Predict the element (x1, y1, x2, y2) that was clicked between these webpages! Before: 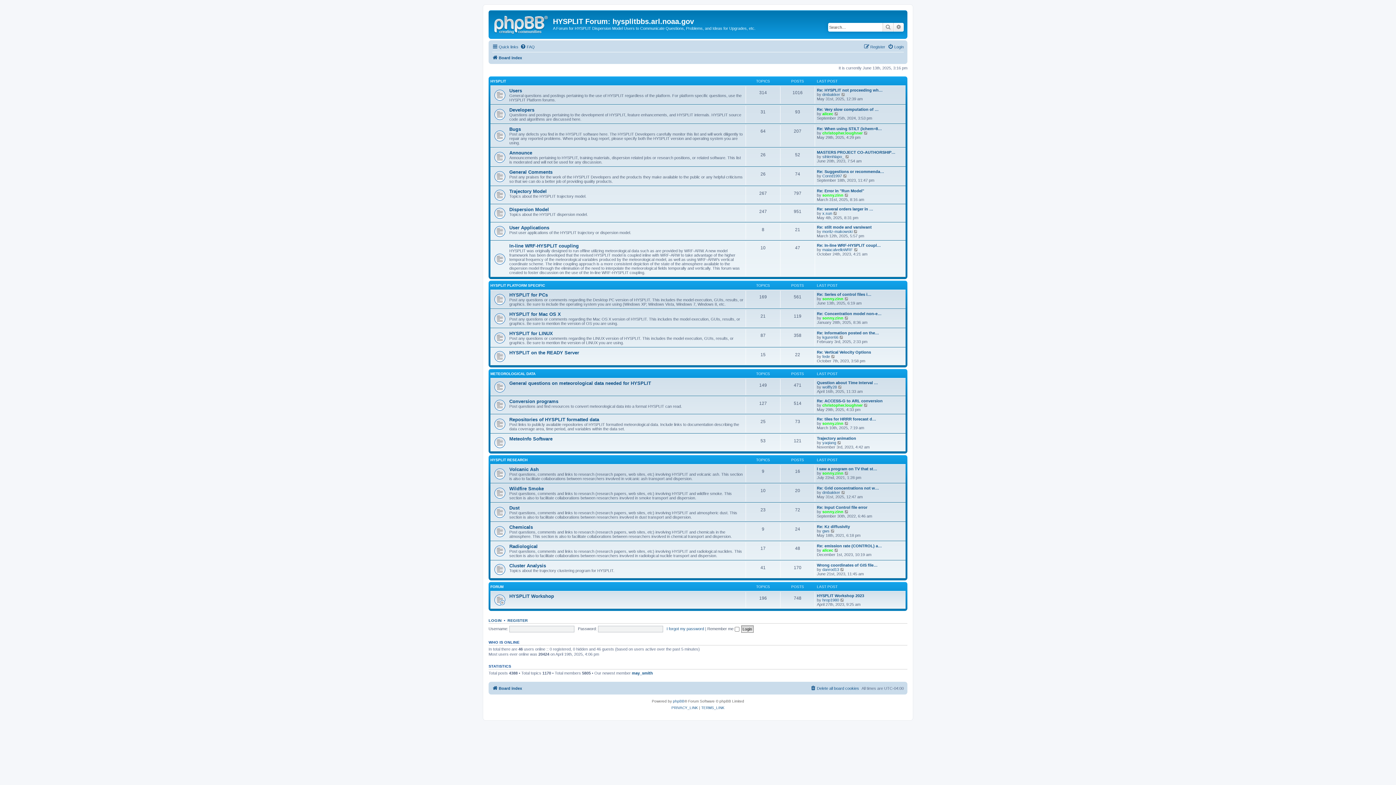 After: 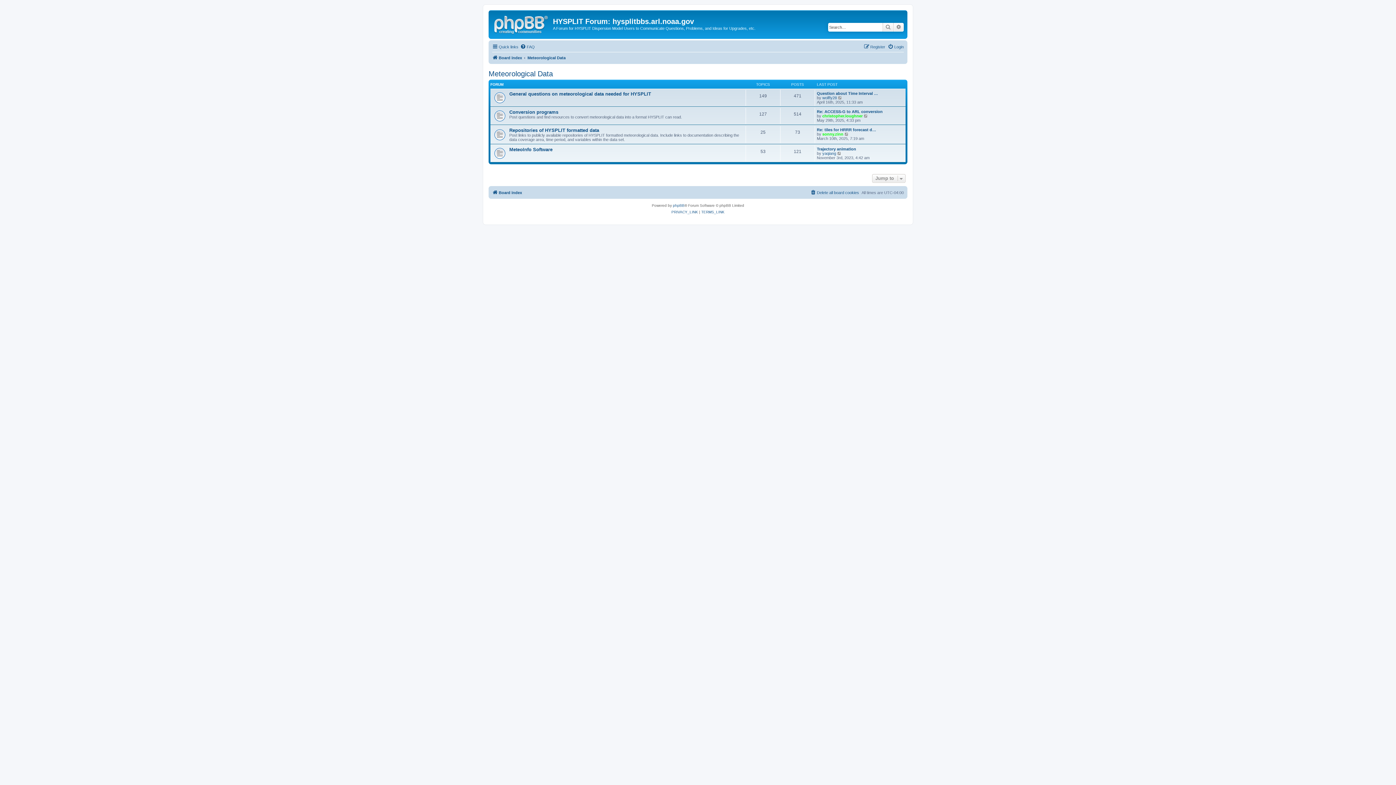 Action: bbox: (490, 372, 535, 376) label: METEOROLOGICAL DATA